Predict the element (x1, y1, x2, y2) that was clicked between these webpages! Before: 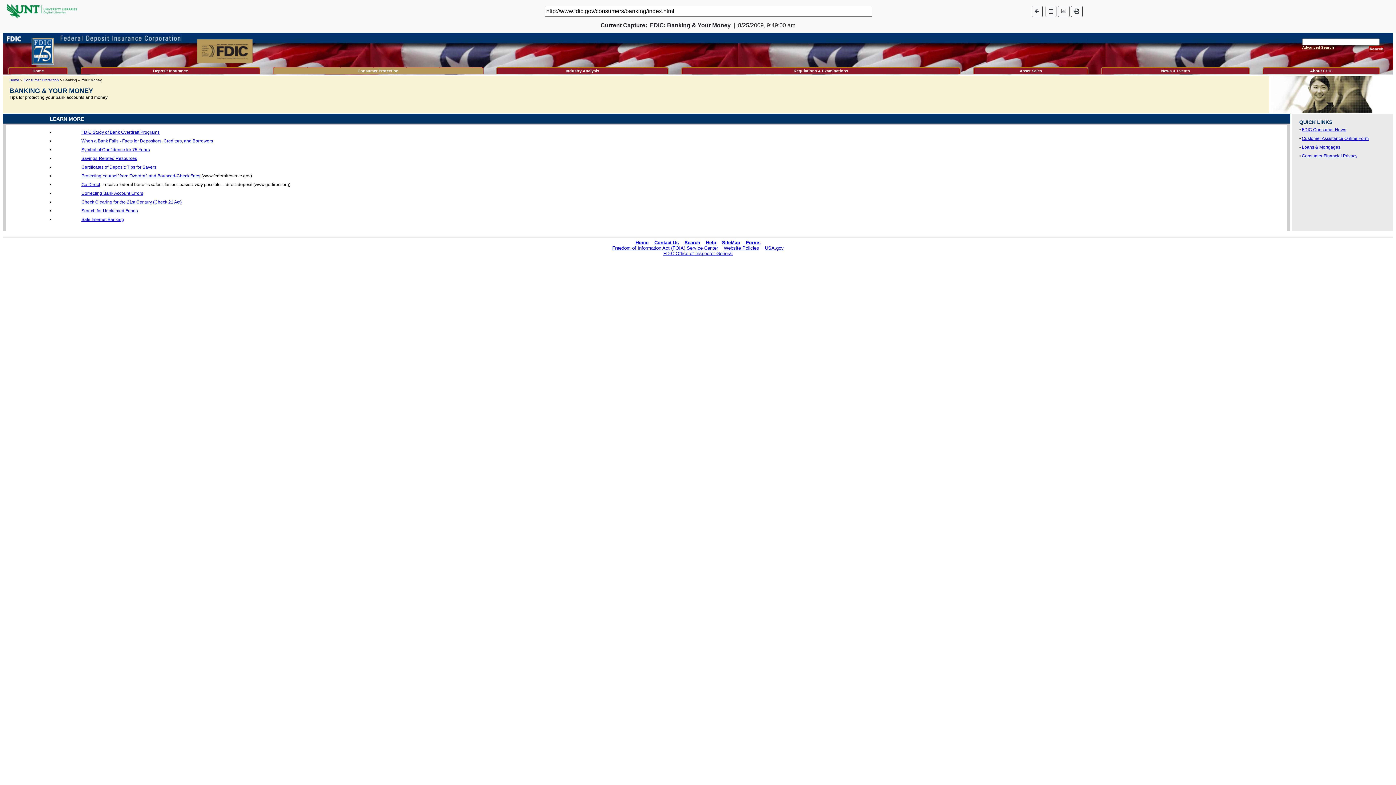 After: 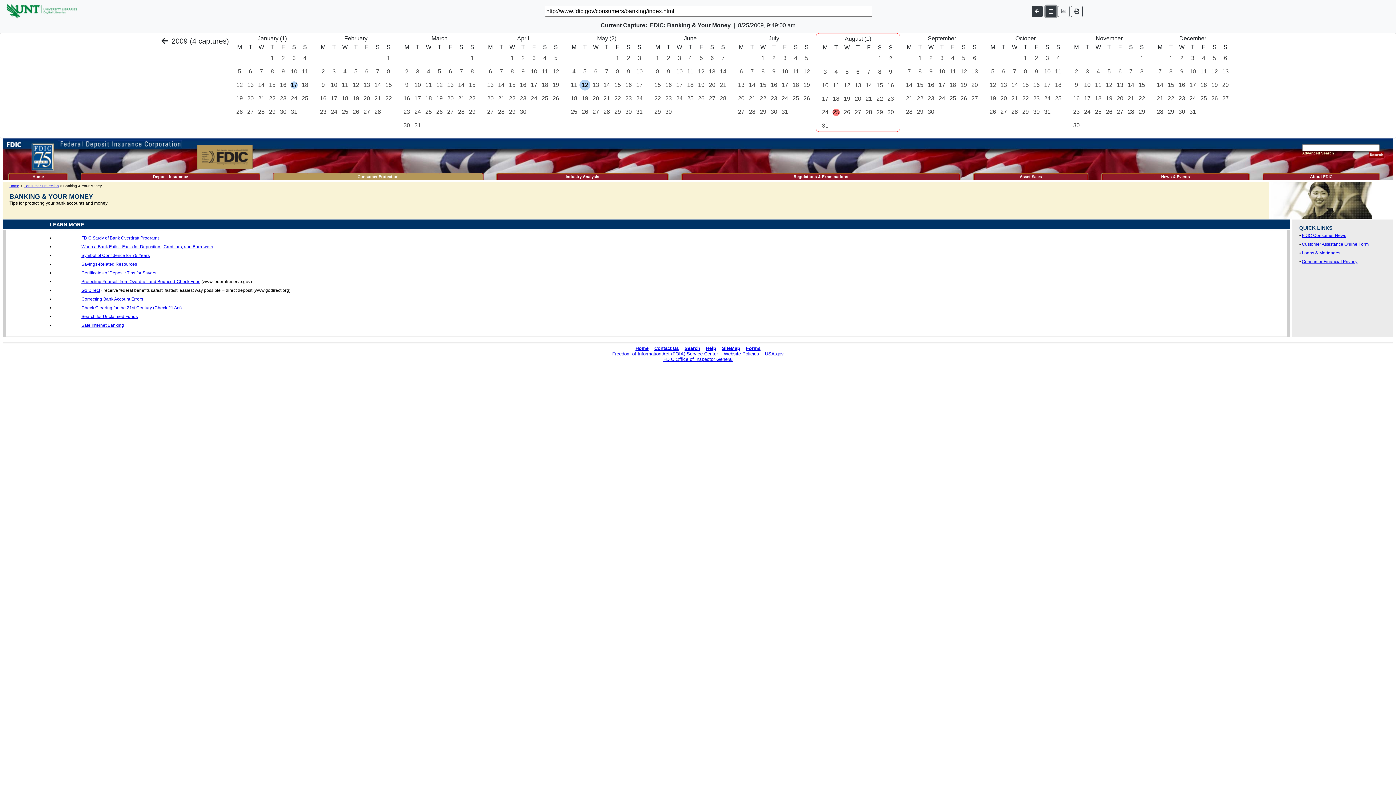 Action: bbox: (1045, 5, 1056, 16)